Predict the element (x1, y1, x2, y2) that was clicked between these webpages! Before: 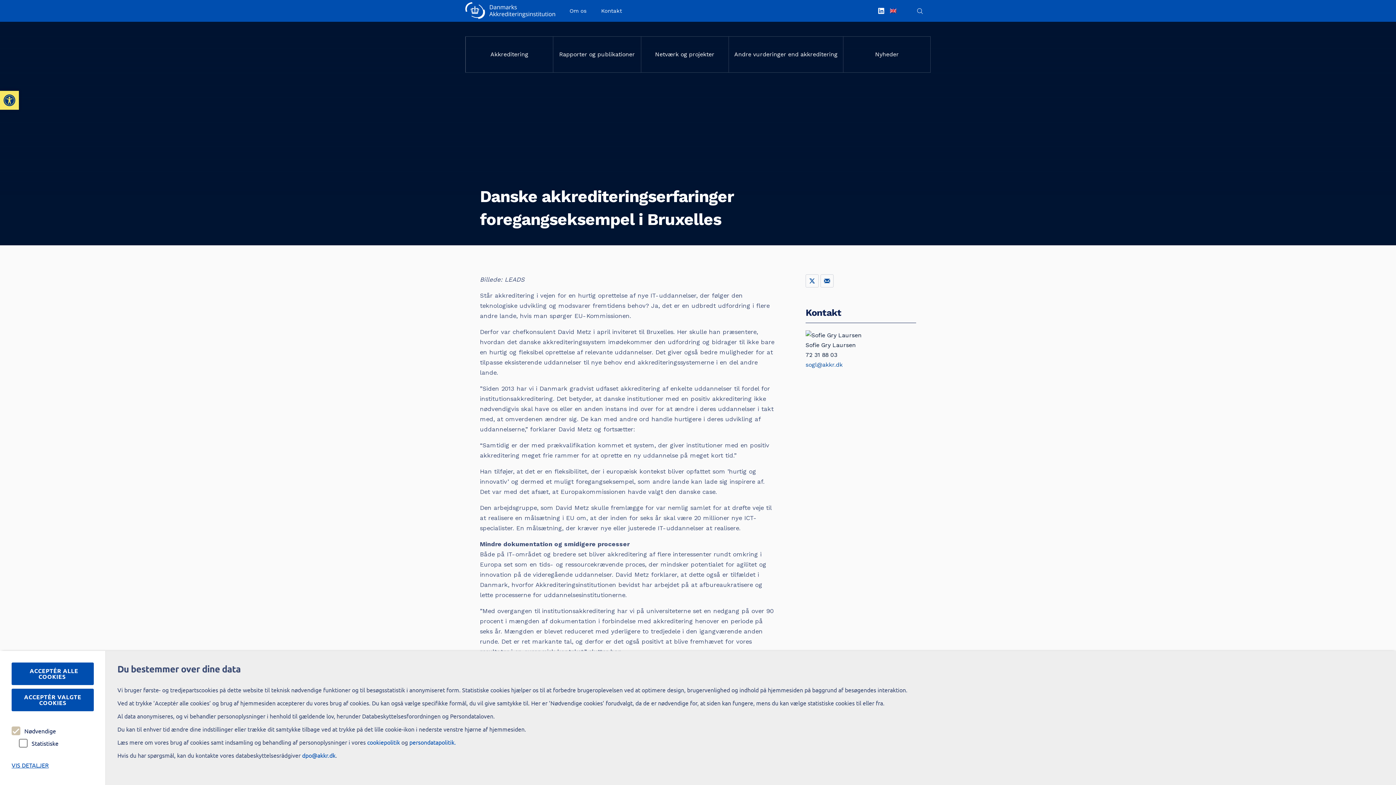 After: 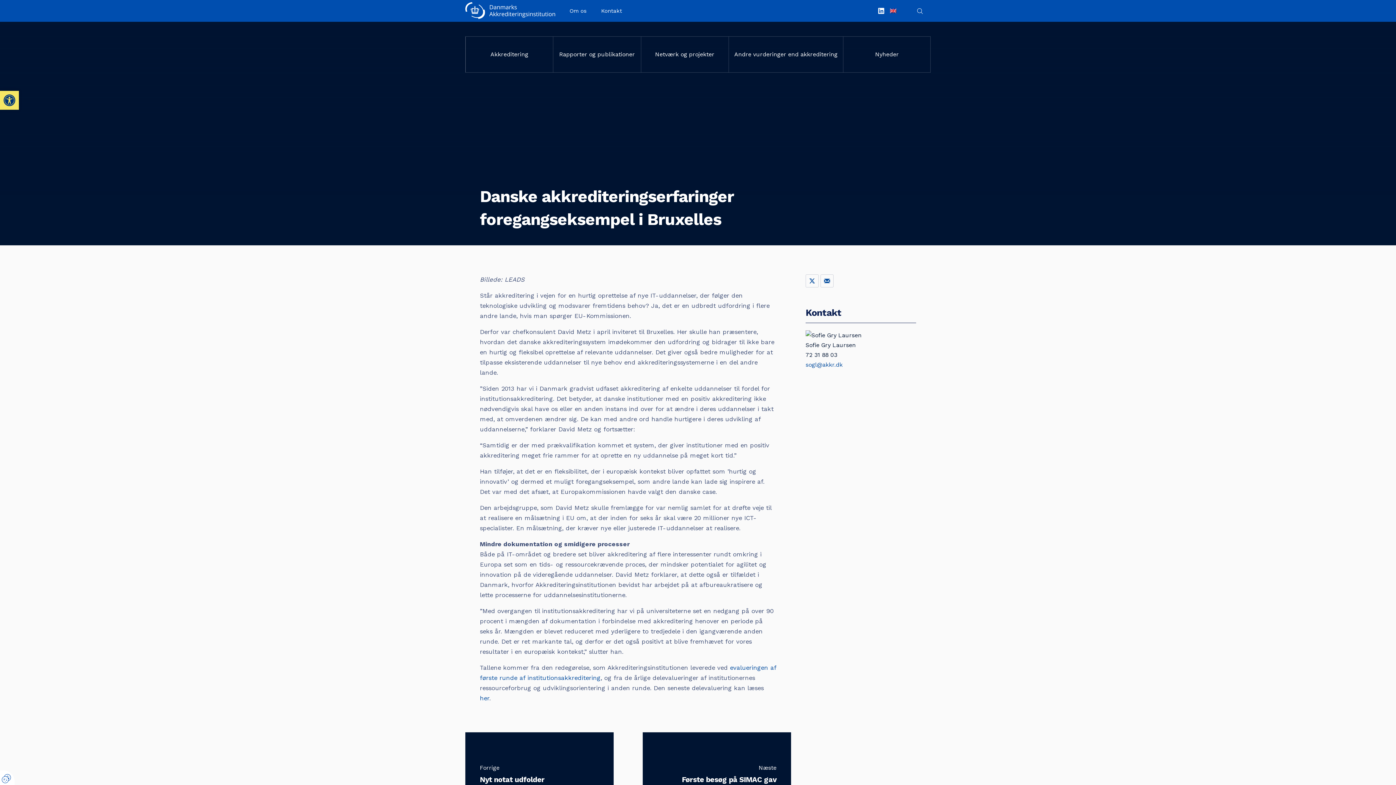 Action: bbox: (11, 689, 93, 711) label: ACCEPTÉR VALGTE COOKIES